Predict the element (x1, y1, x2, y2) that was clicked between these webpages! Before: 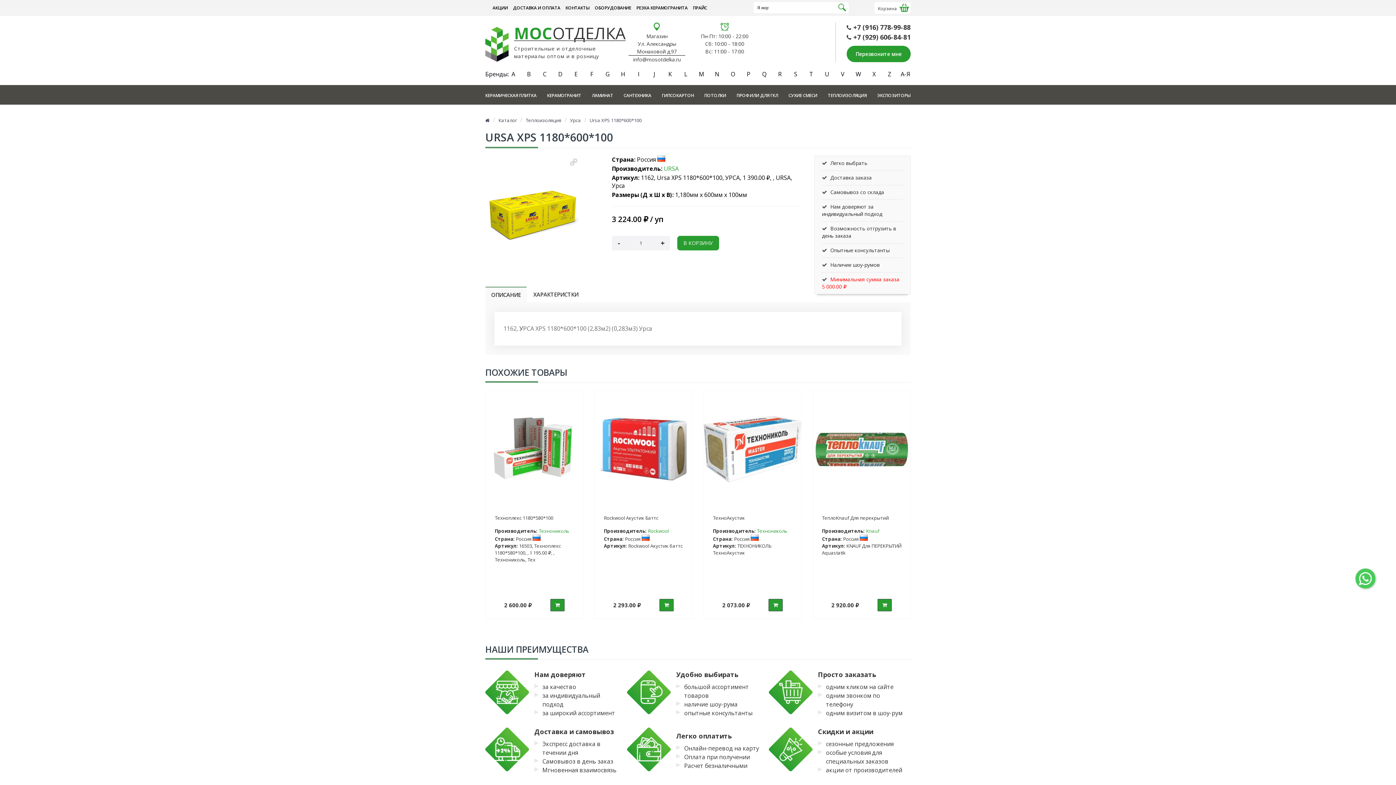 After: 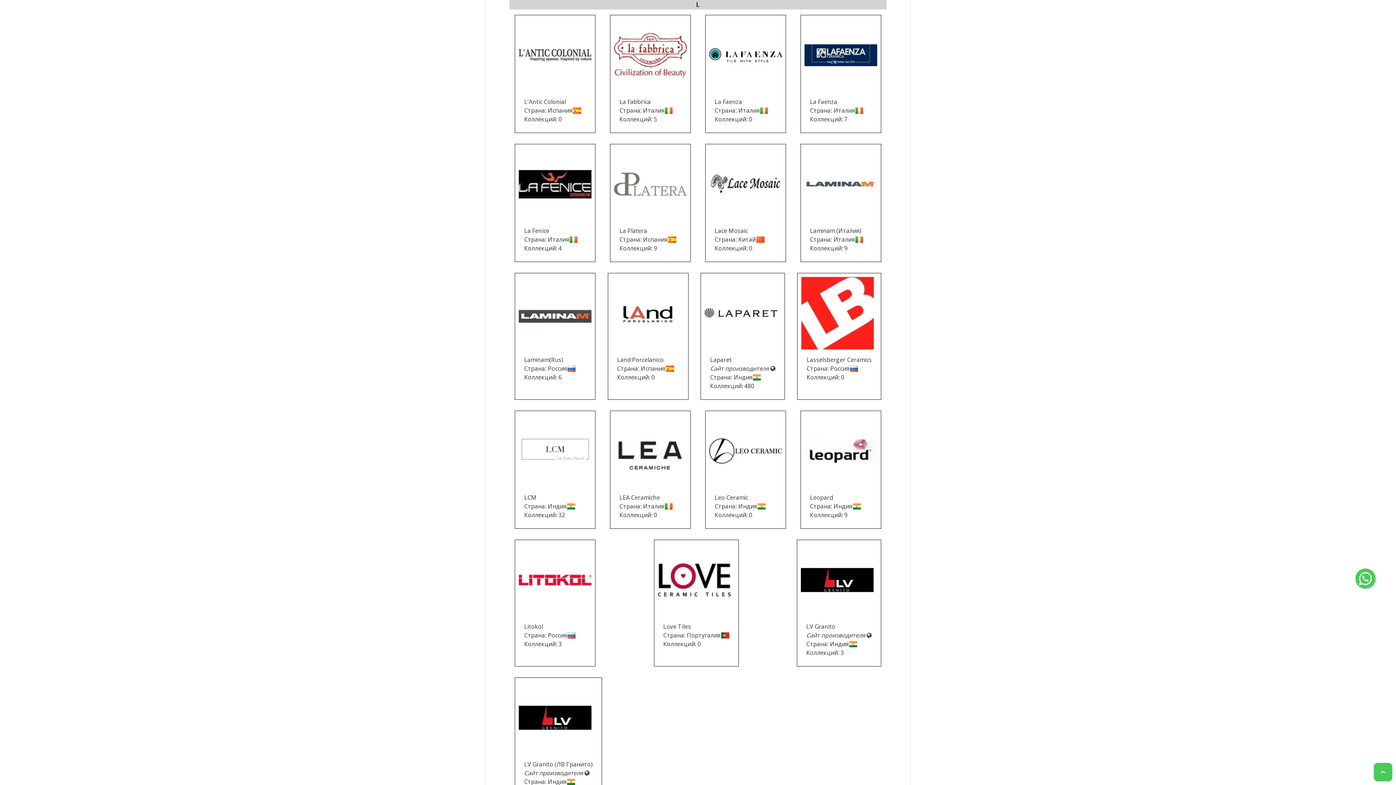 Action: label: L bbox: (680, 68, 691, 79)